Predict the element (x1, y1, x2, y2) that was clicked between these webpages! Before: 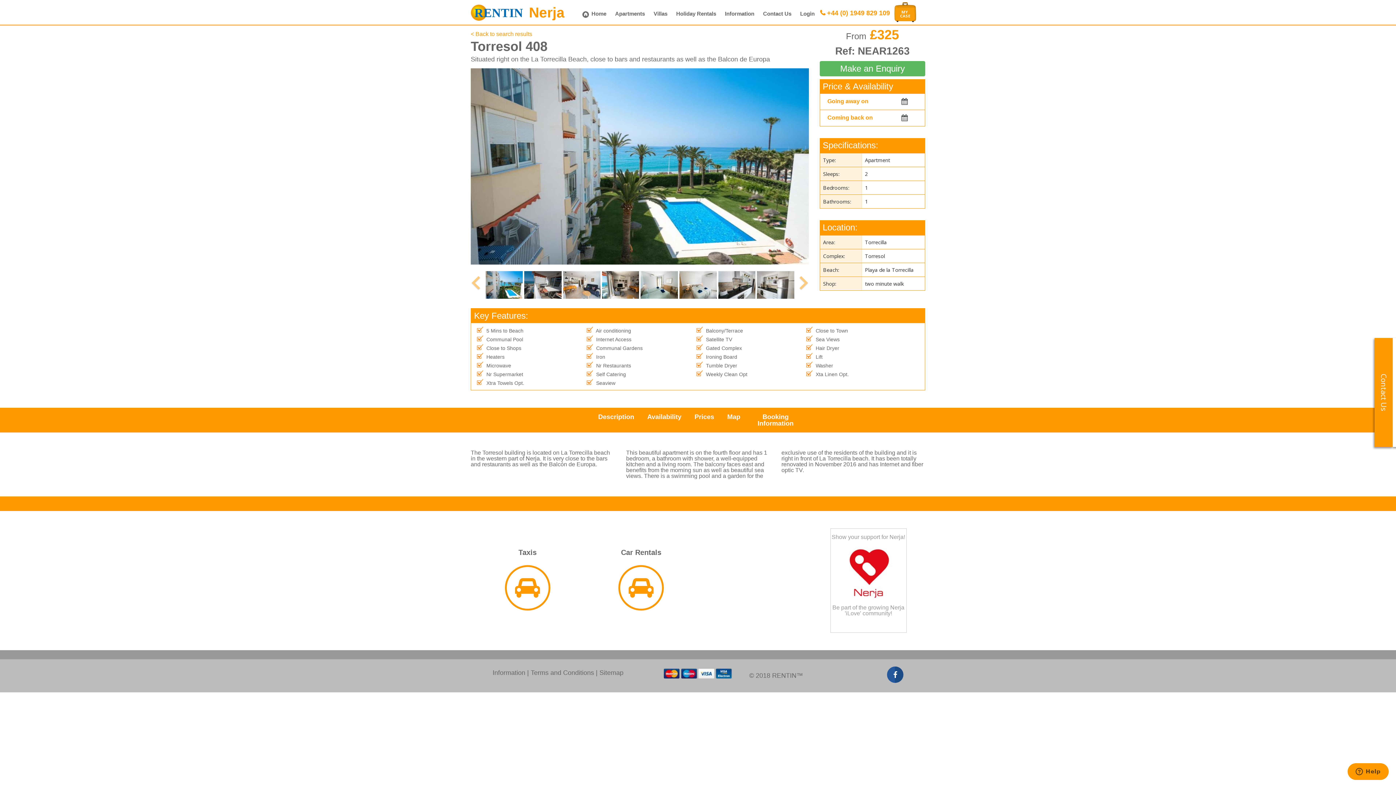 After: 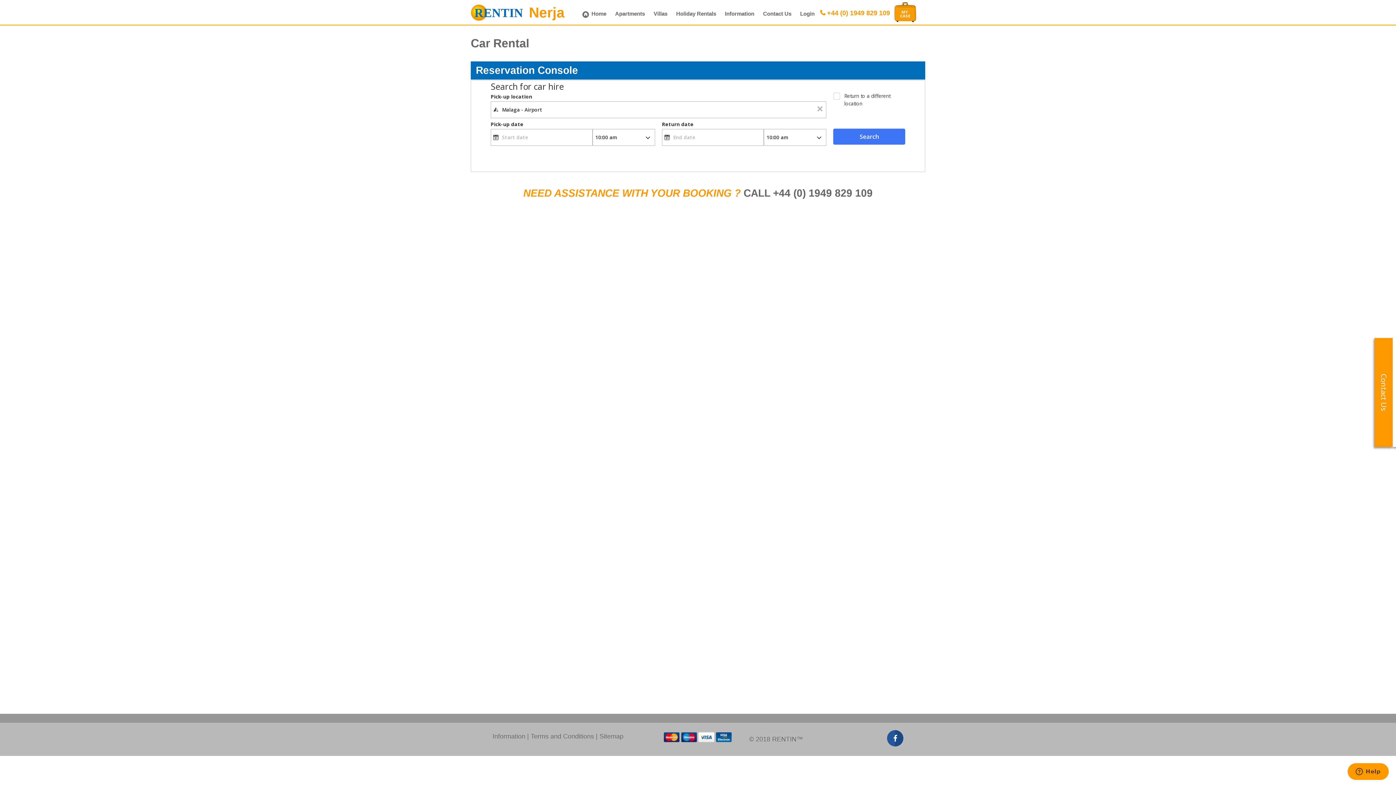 Action: bbox: (620, 567, 662, 609)